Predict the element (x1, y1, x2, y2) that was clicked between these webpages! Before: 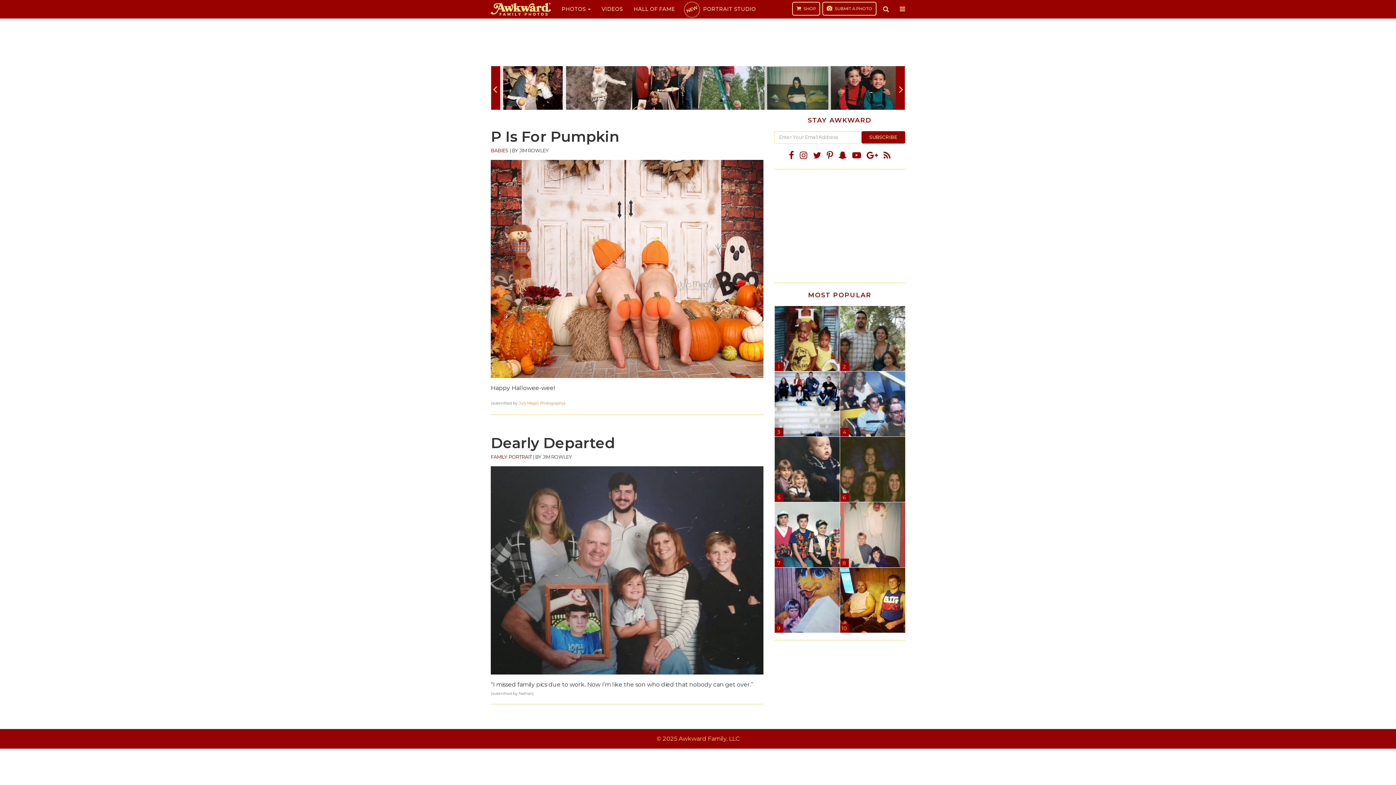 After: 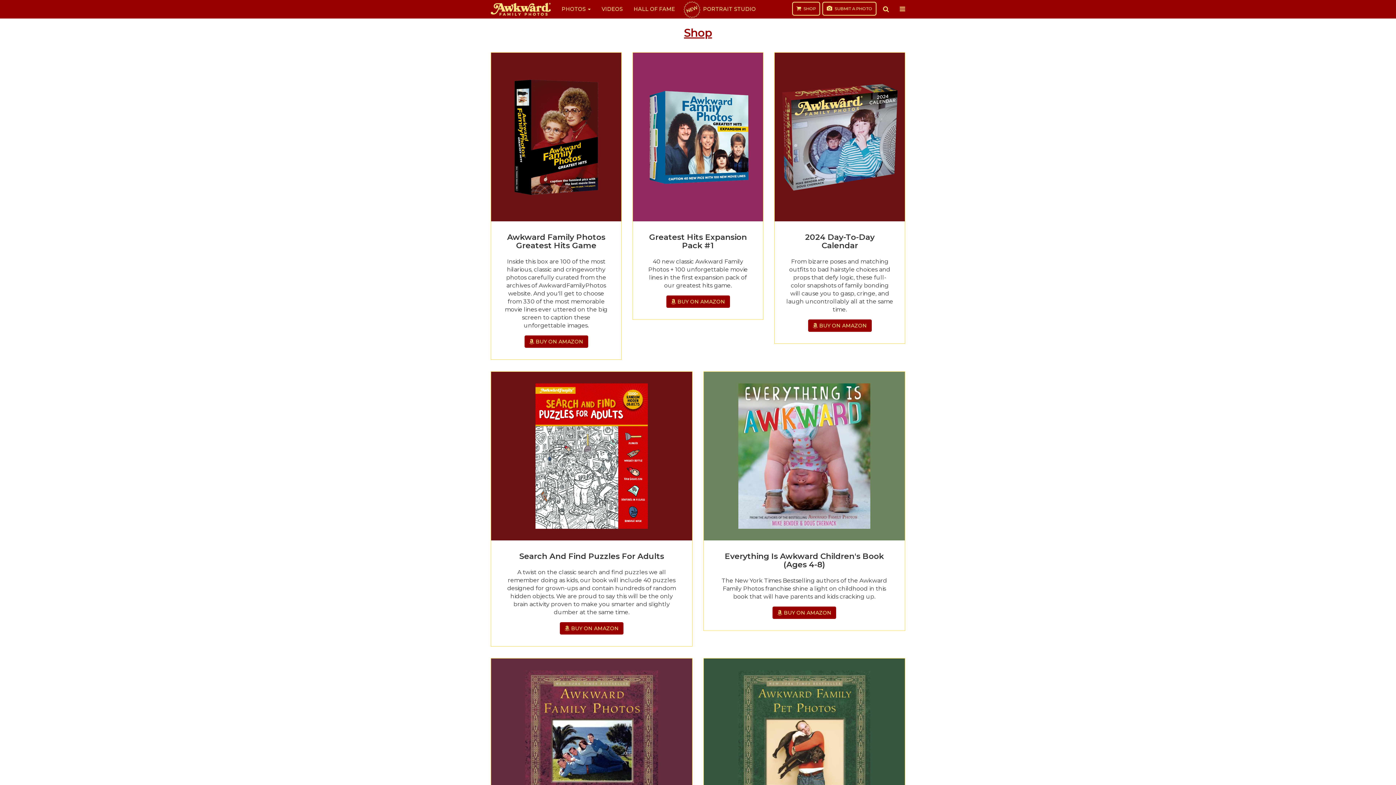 Action: bbox: (792, 1, 820, 15) label: SHOP